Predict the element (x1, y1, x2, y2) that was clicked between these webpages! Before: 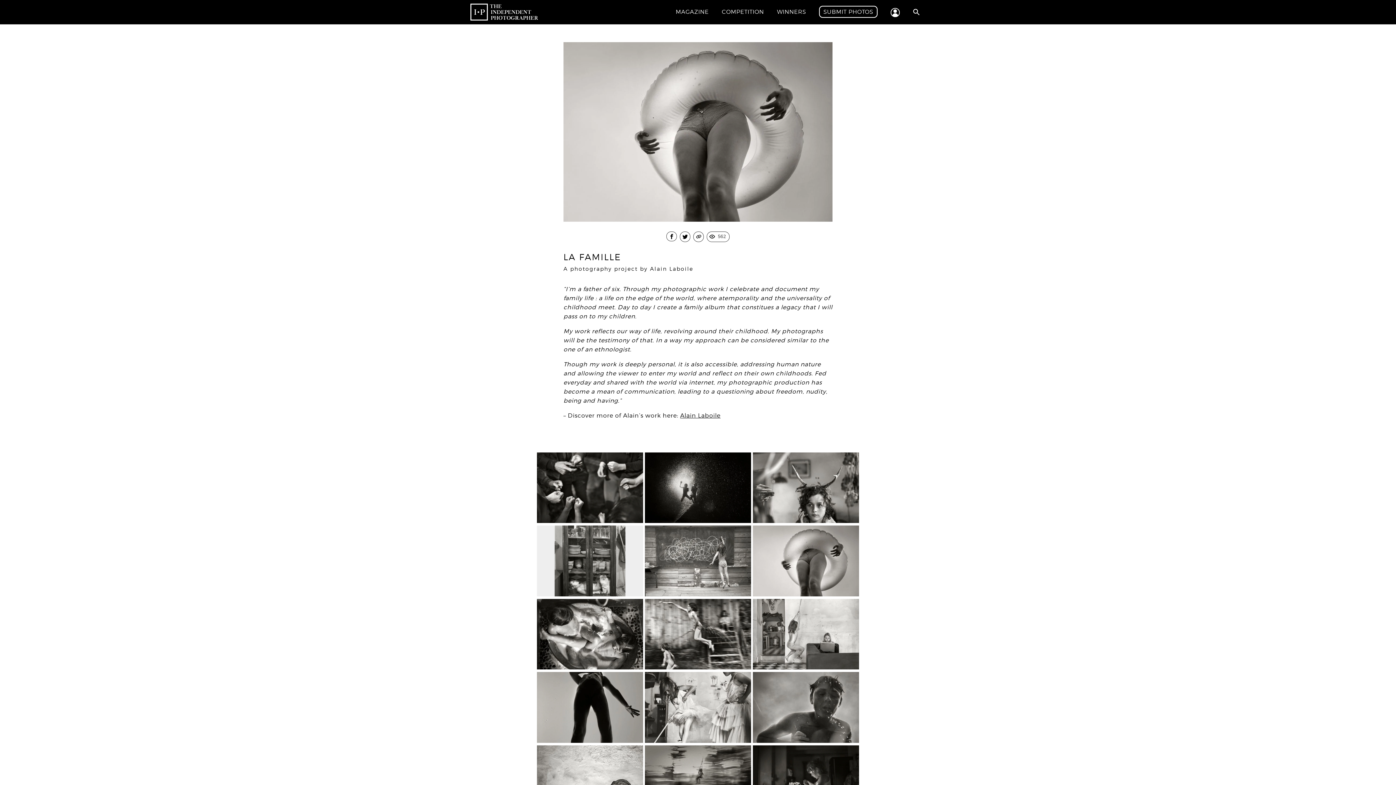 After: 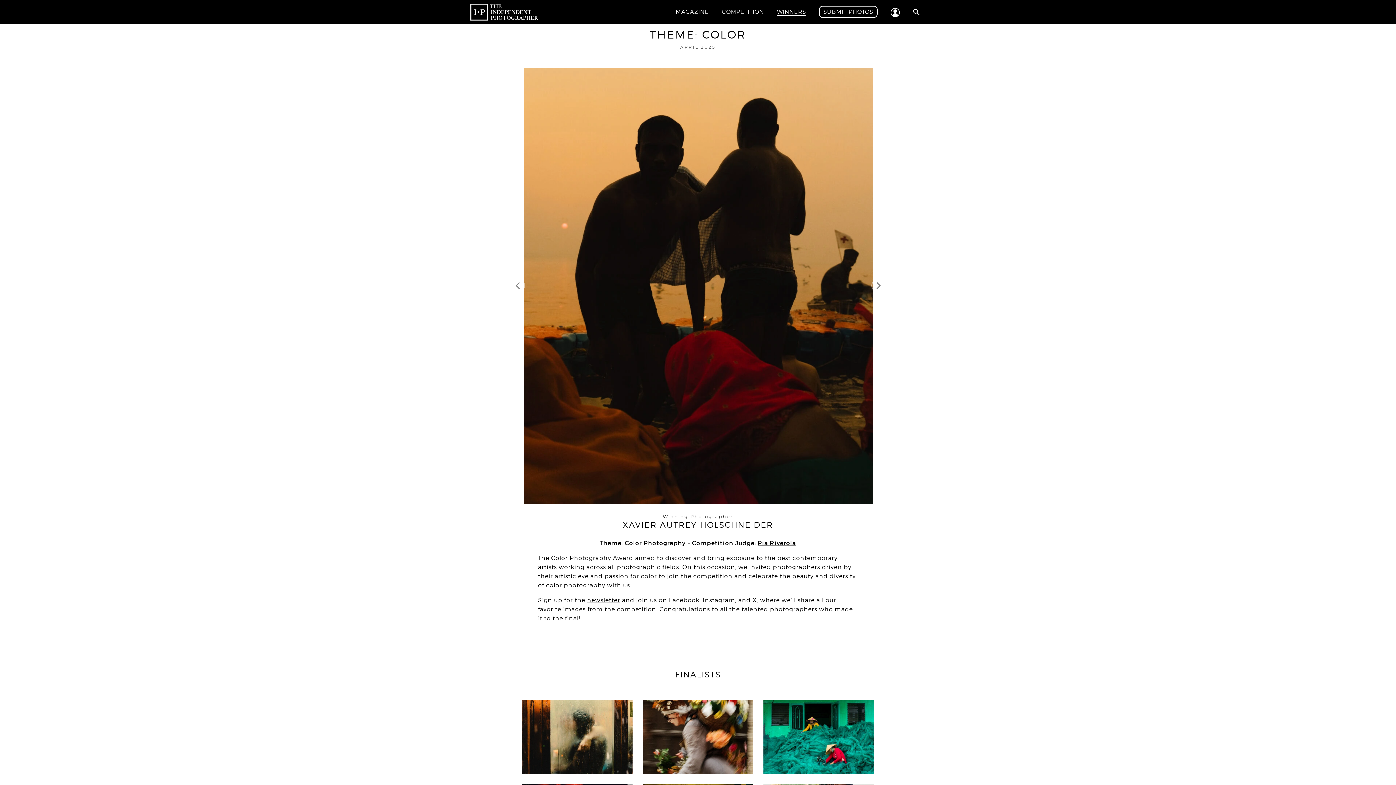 Action: label: WINNERS bbox: (777, 8, 806, 15)